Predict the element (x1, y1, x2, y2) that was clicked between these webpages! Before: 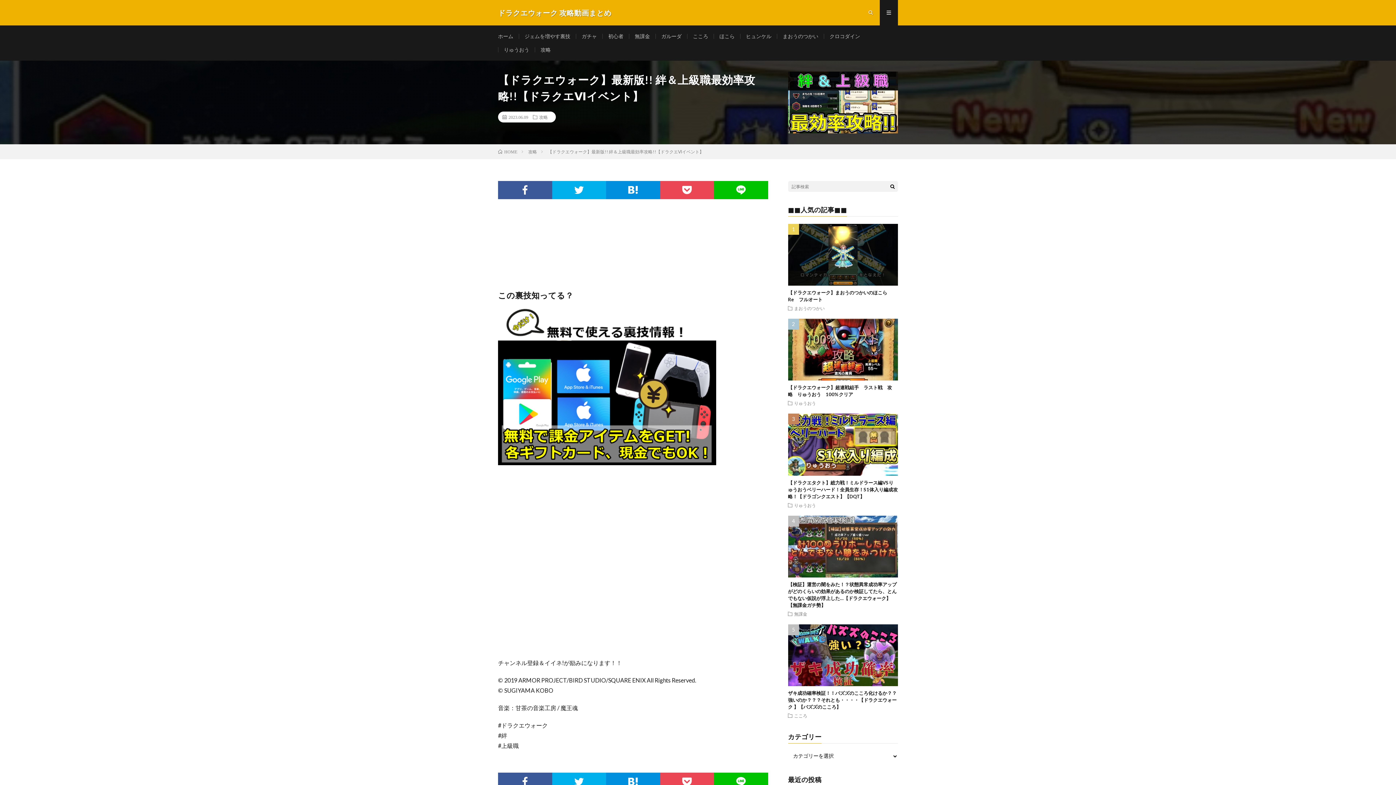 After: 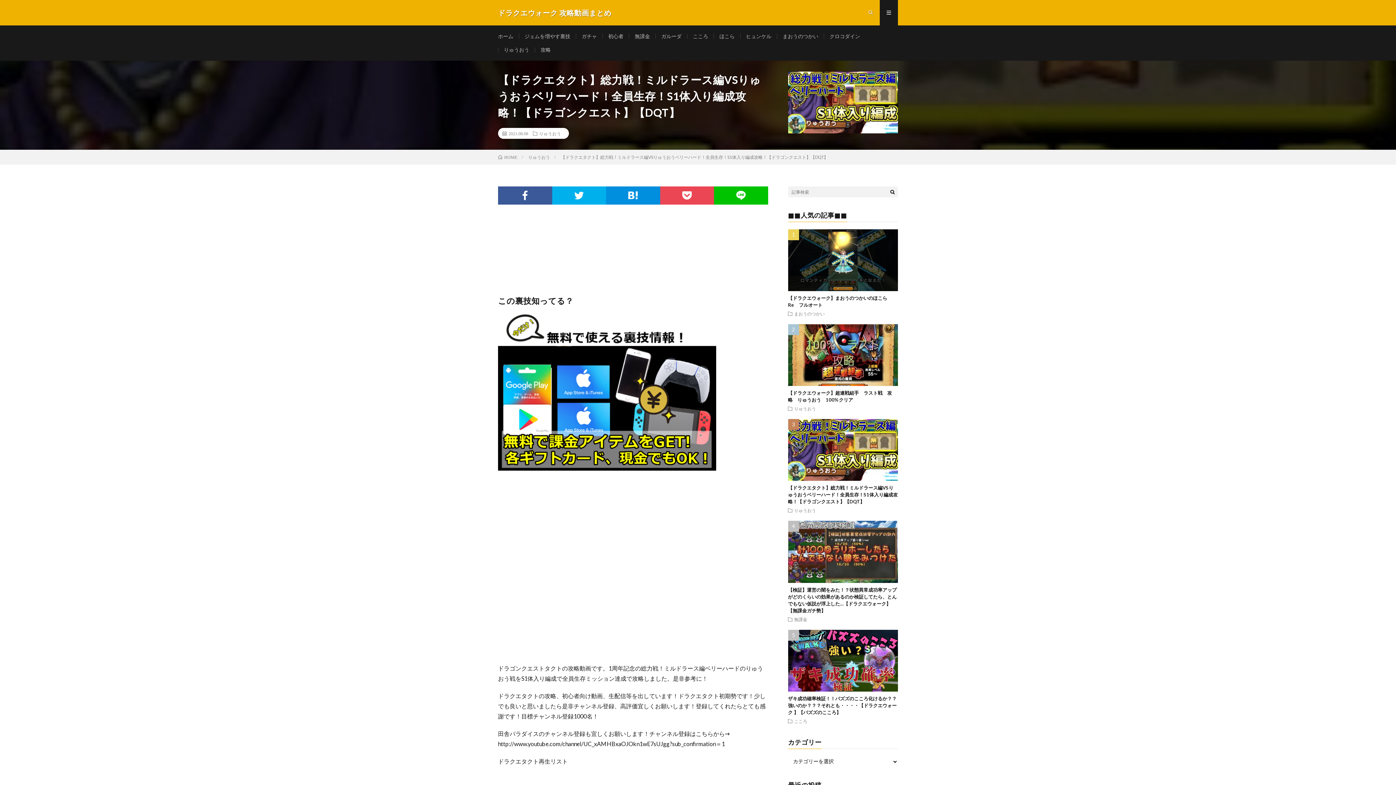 Action: bbox: (788, 479, 898, 499) label: 【ドラクエタクト】総力戦！ミルドラース編VSりゅうおうベリーハード！全員生存！S1体入り編成攻略！【ドラゴンクエスト】【DQT】